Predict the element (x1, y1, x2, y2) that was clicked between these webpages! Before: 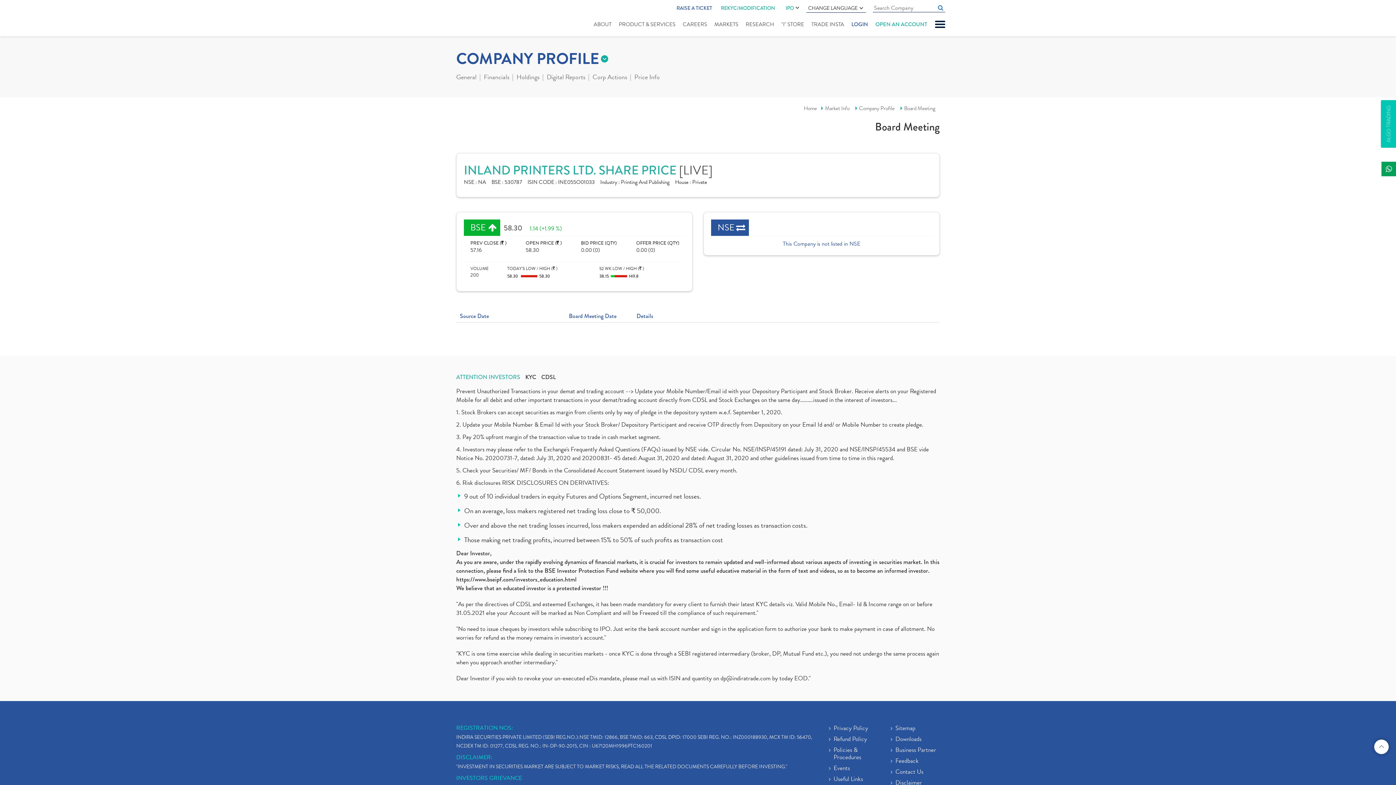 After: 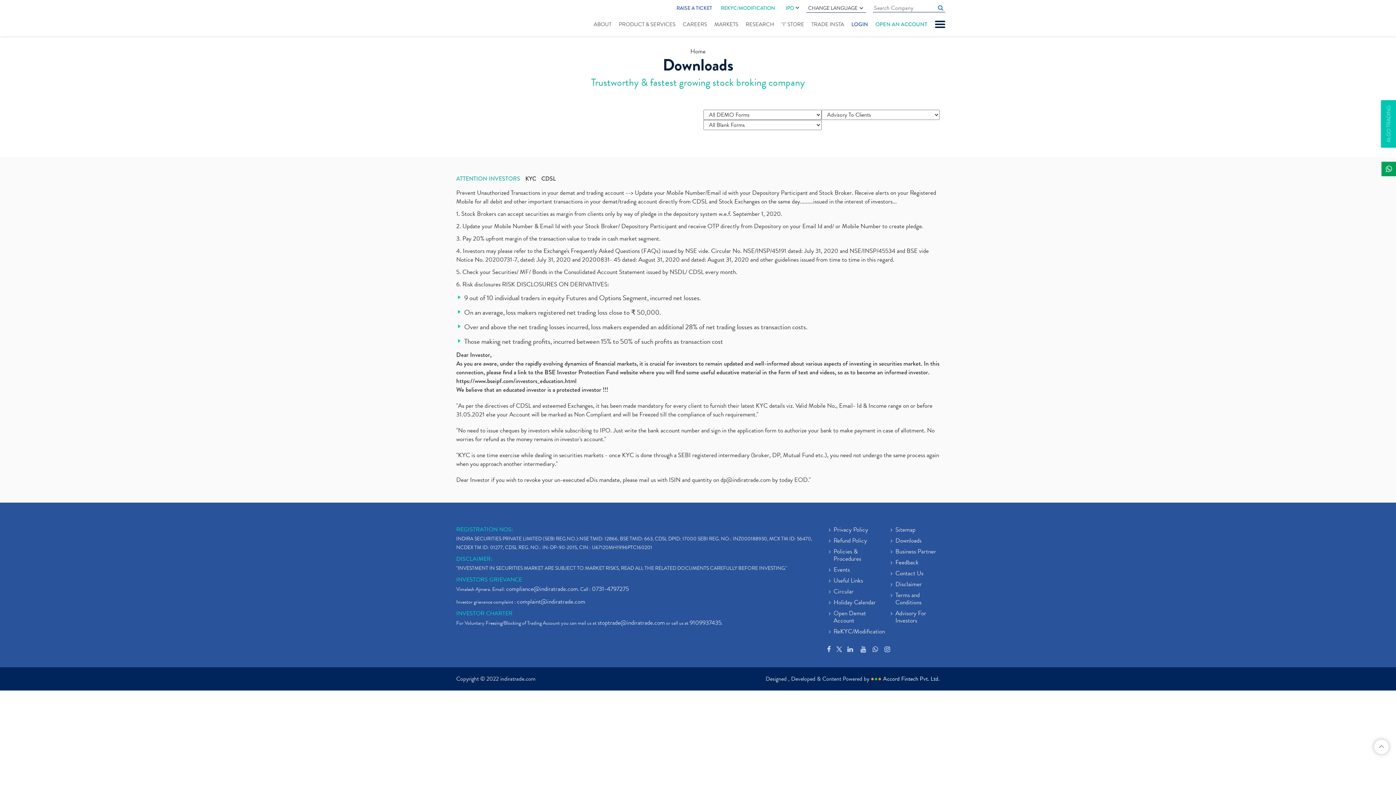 Action: label: Downloads bbox: (889, 736, 921, 746)